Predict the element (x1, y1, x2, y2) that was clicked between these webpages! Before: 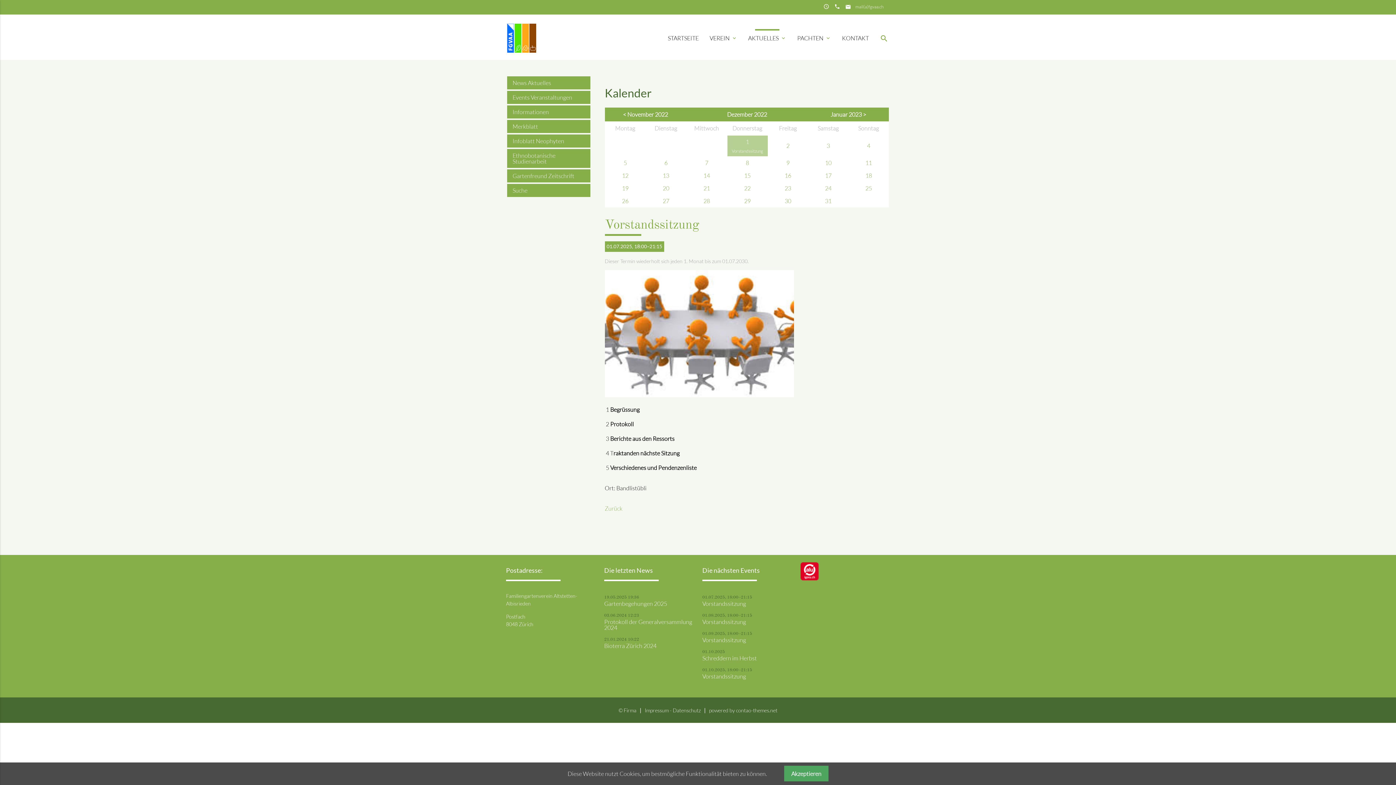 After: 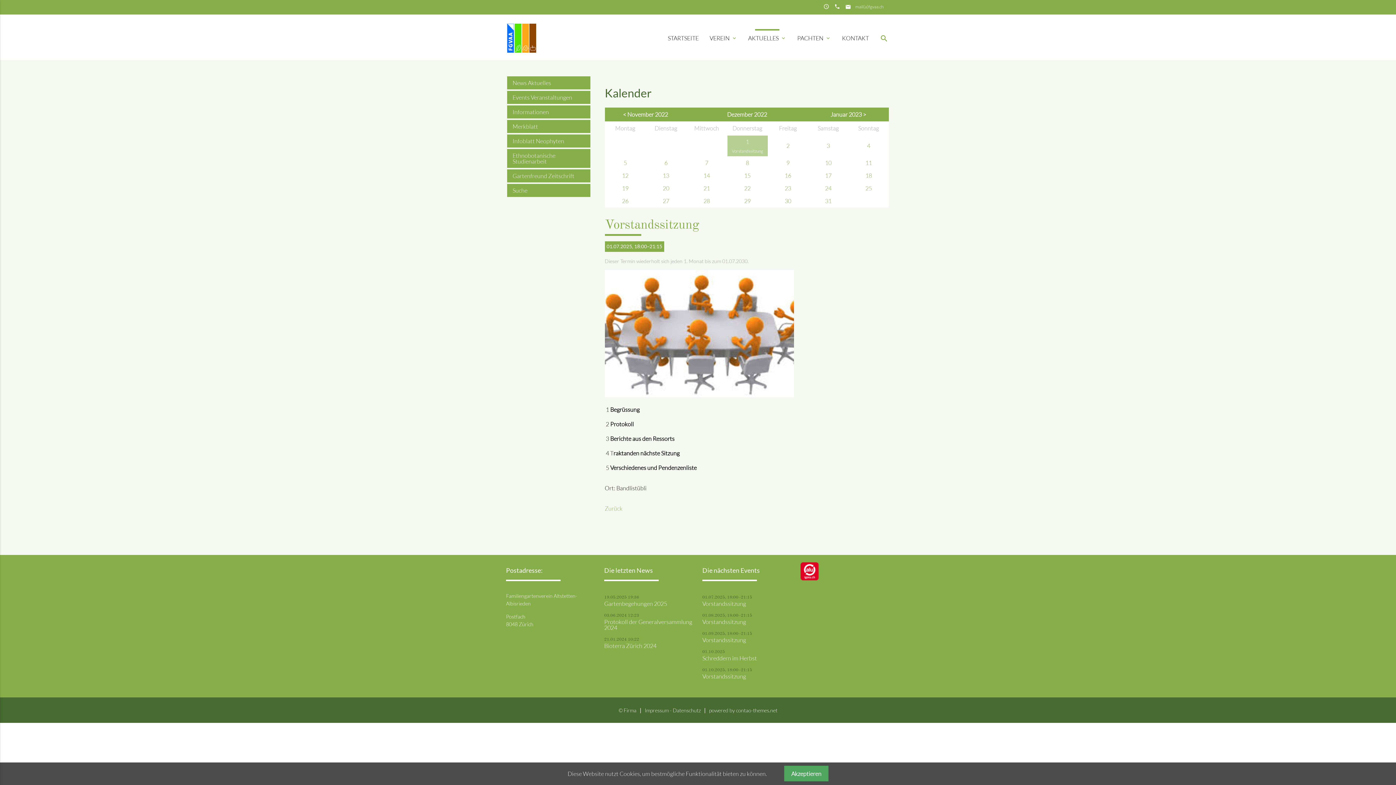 Action: label: contao-themes.net bbox: (736, 707, 777, 713)